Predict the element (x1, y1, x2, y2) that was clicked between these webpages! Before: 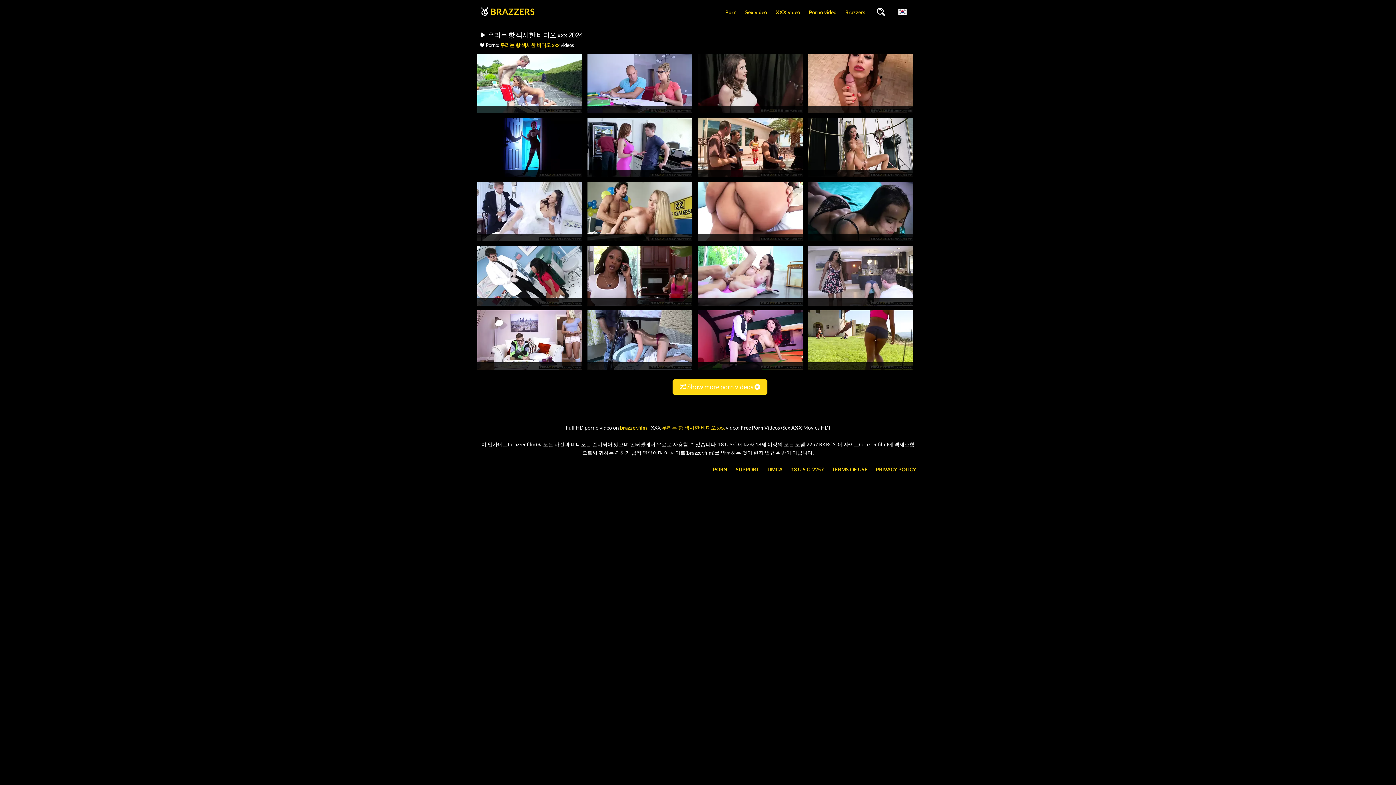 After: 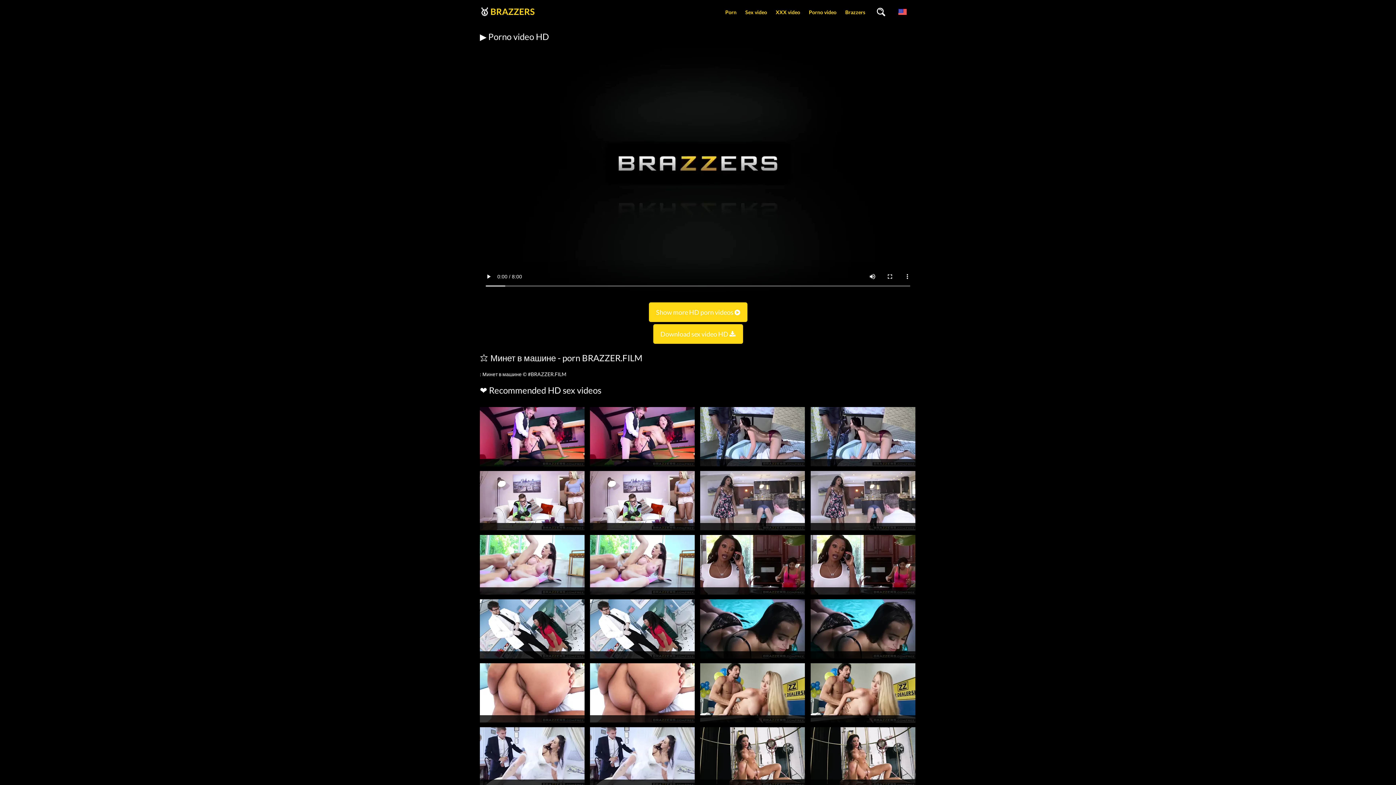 Action: bbox: (808, 366, 913, 373)